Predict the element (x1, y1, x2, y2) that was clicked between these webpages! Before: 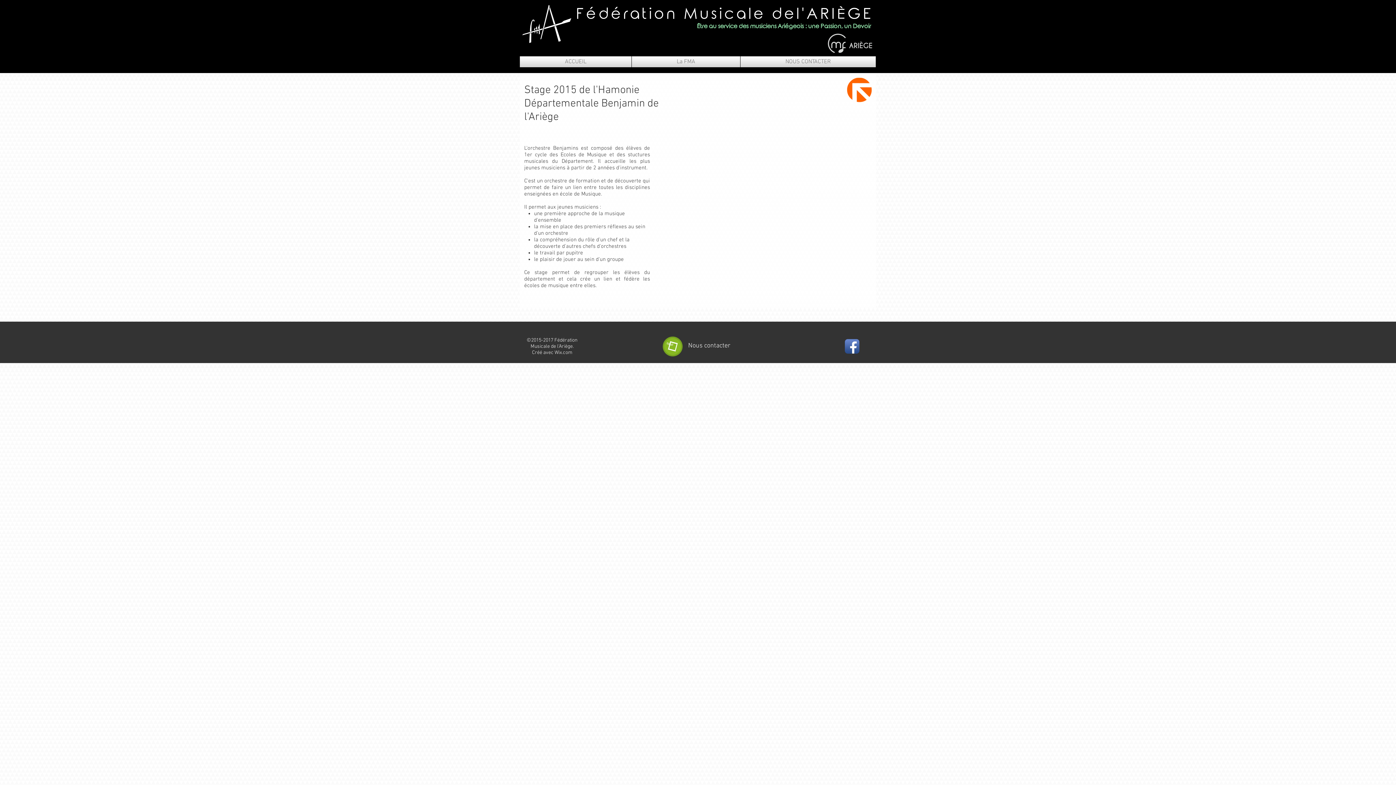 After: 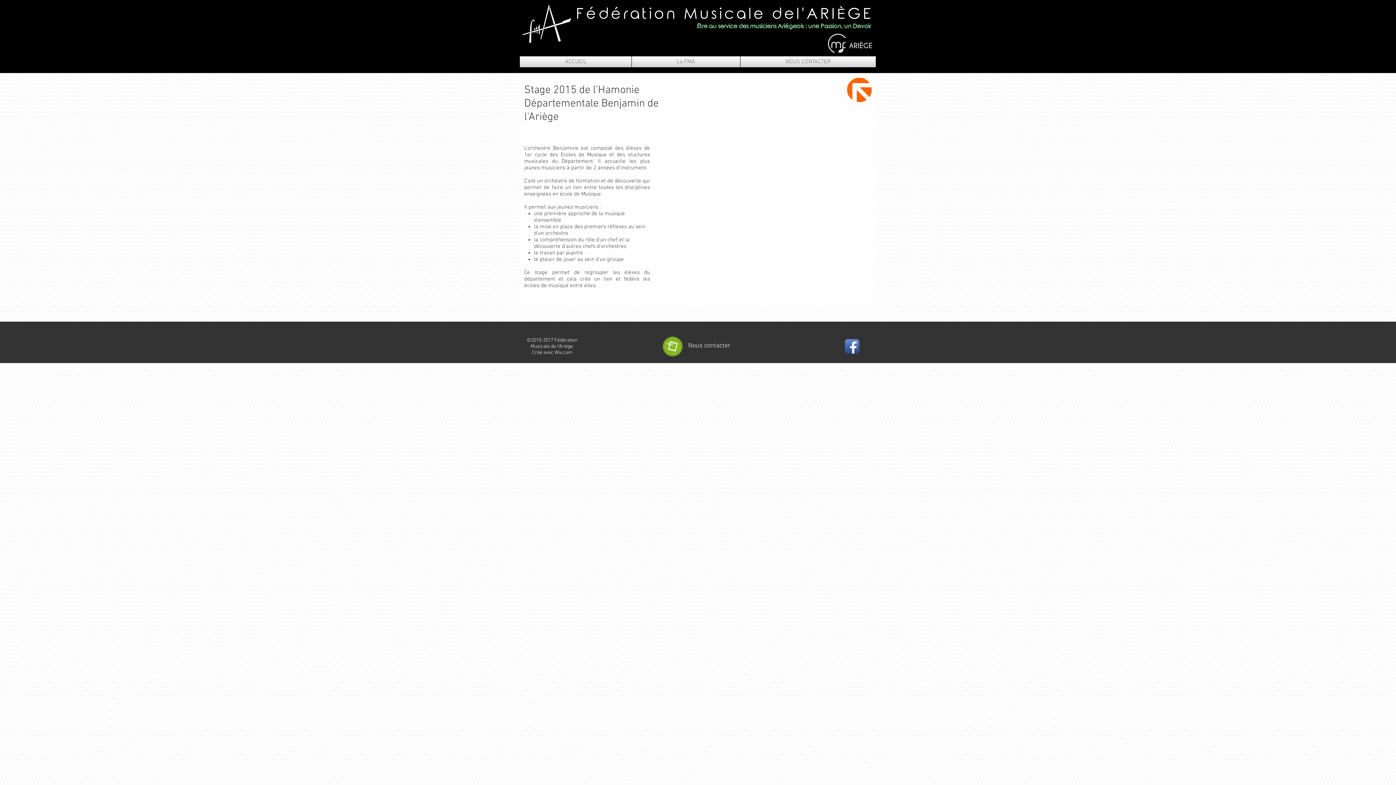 Action: bbox: (662, 336, 682, 356)